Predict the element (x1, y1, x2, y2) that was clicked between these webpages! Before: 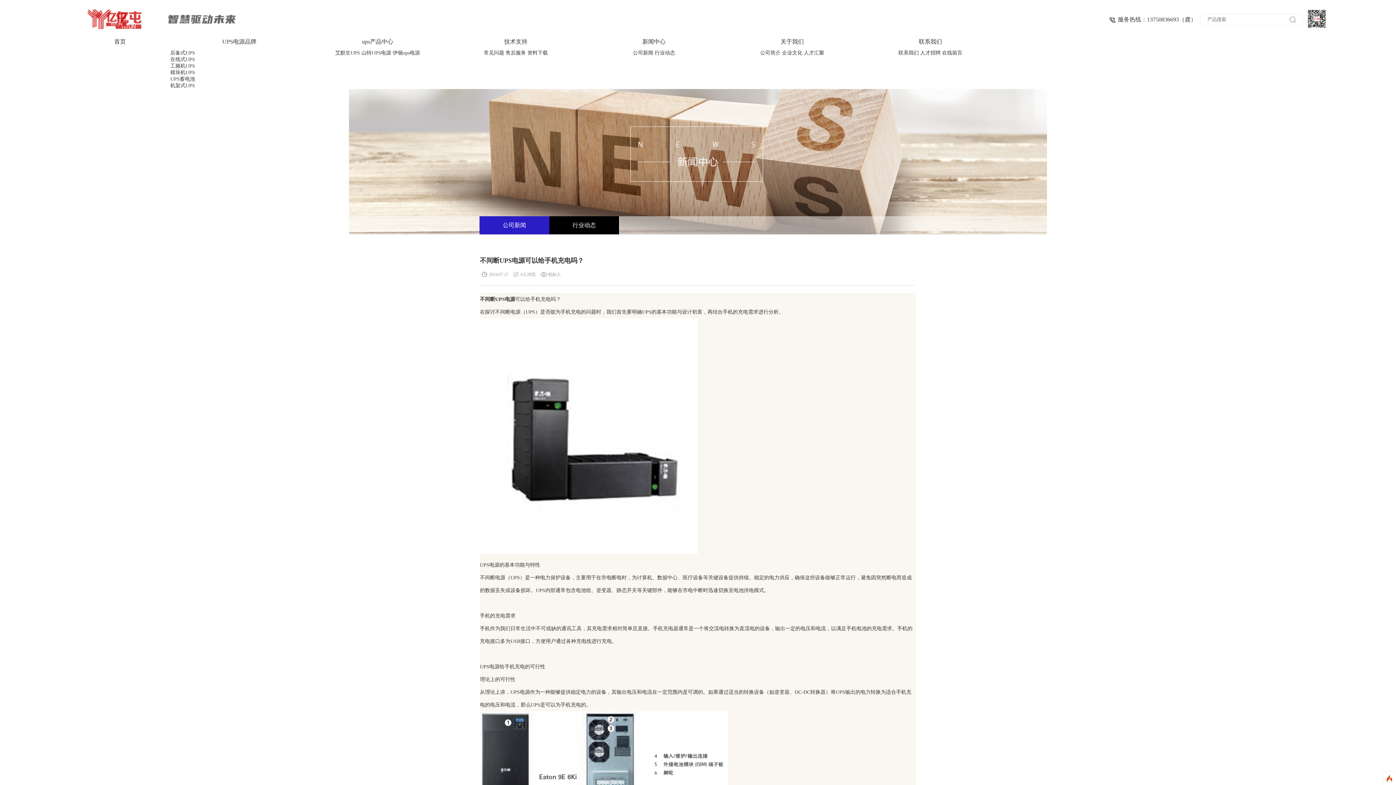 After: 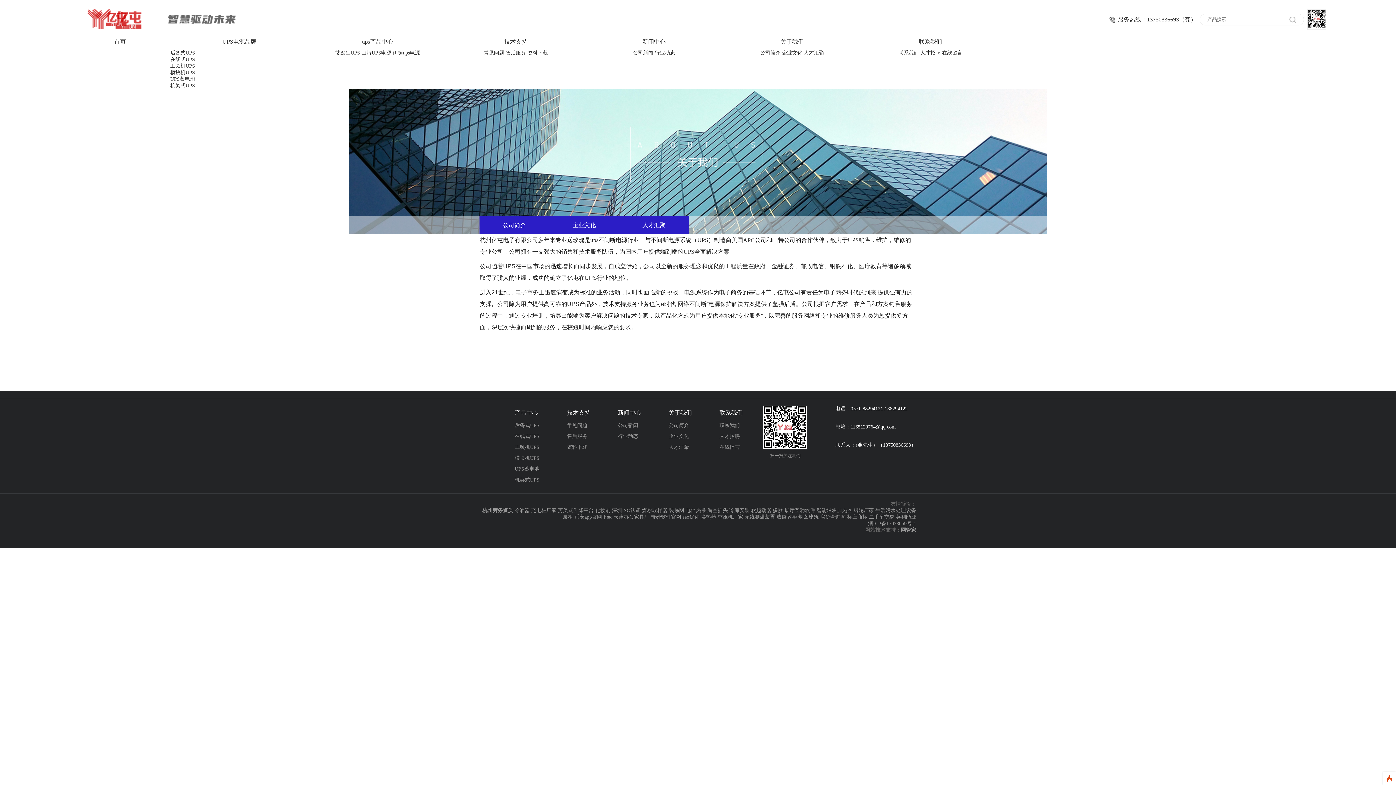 Action: bbox: (780, 33, 804, 49) label: 关于我们